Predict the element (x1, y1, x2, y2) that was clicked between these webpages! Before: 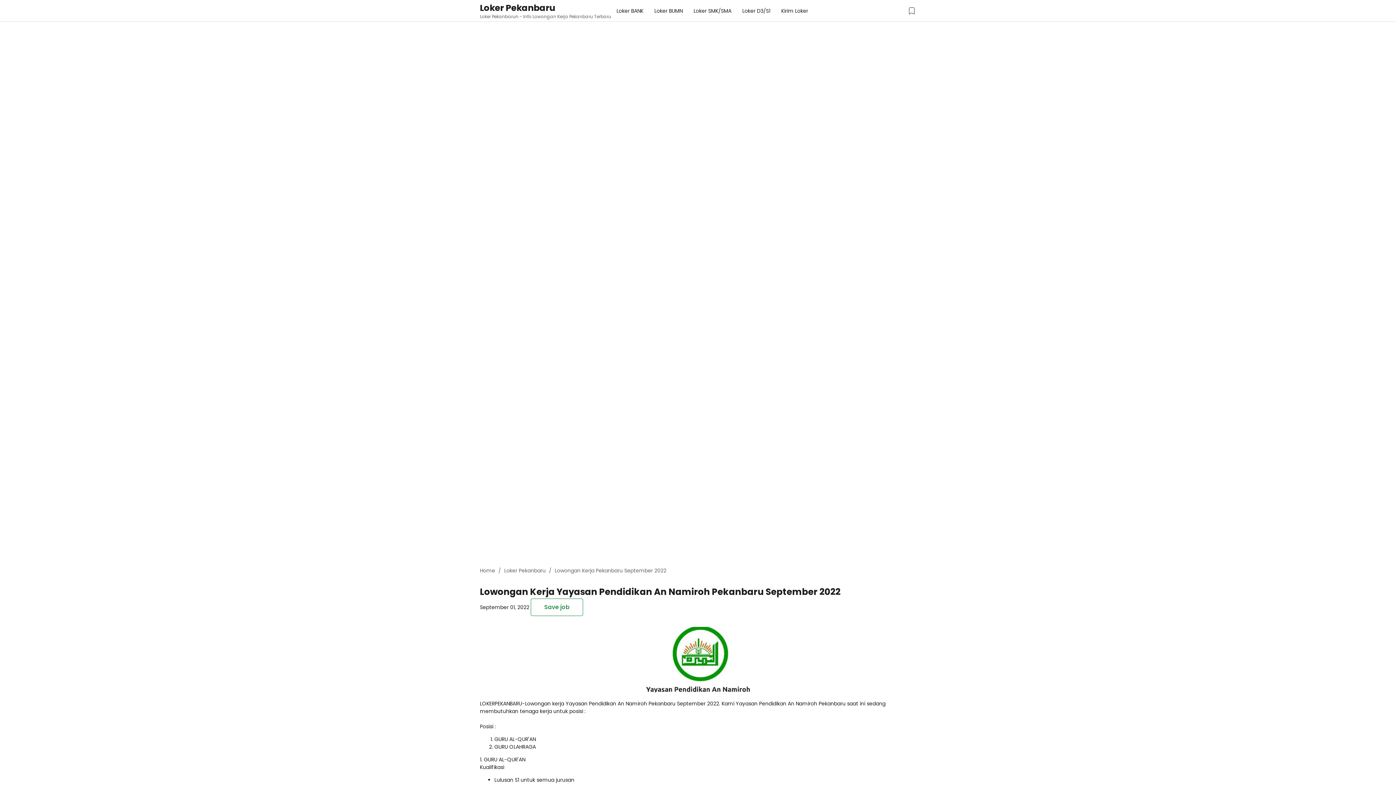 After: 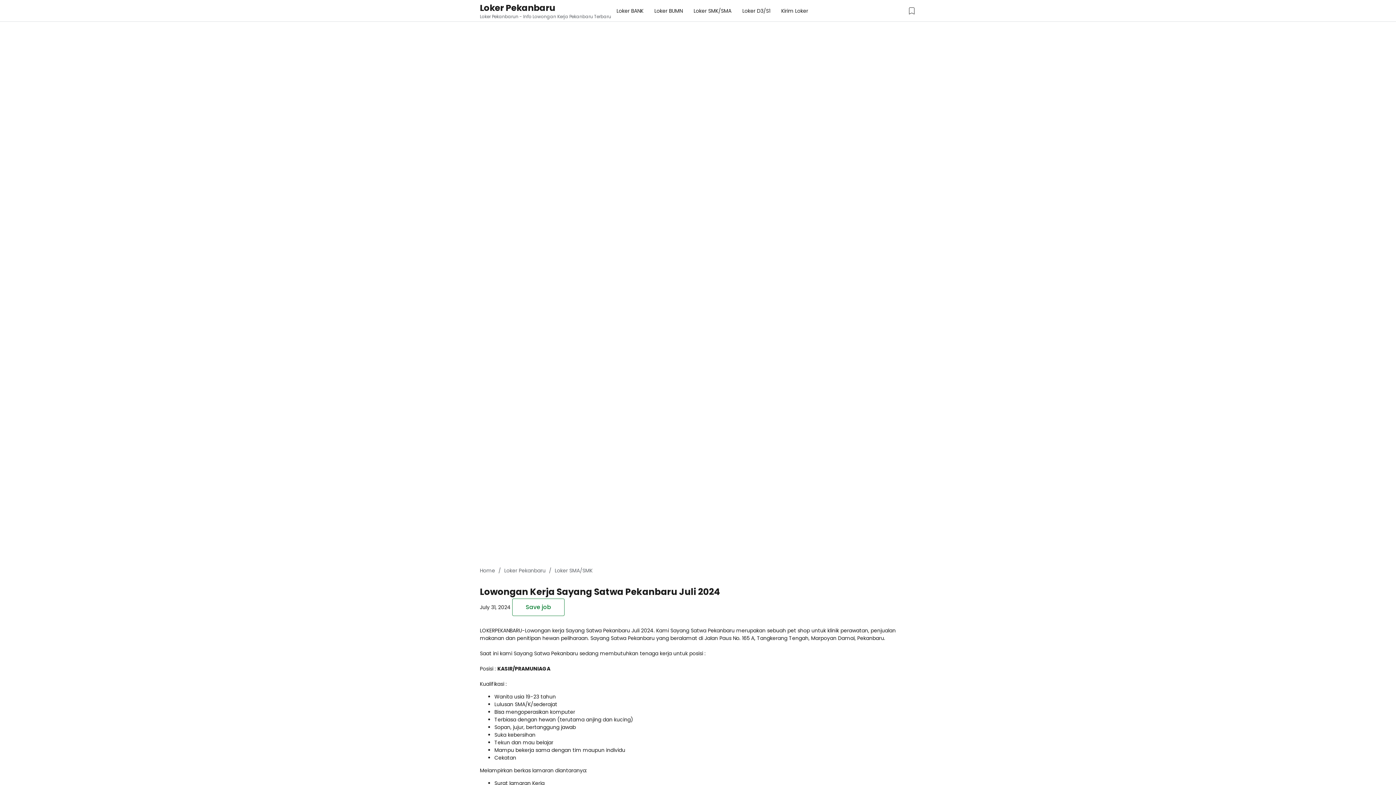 Action: bbox: (688, 3, 737, 18) label: Loker SMK/SMA